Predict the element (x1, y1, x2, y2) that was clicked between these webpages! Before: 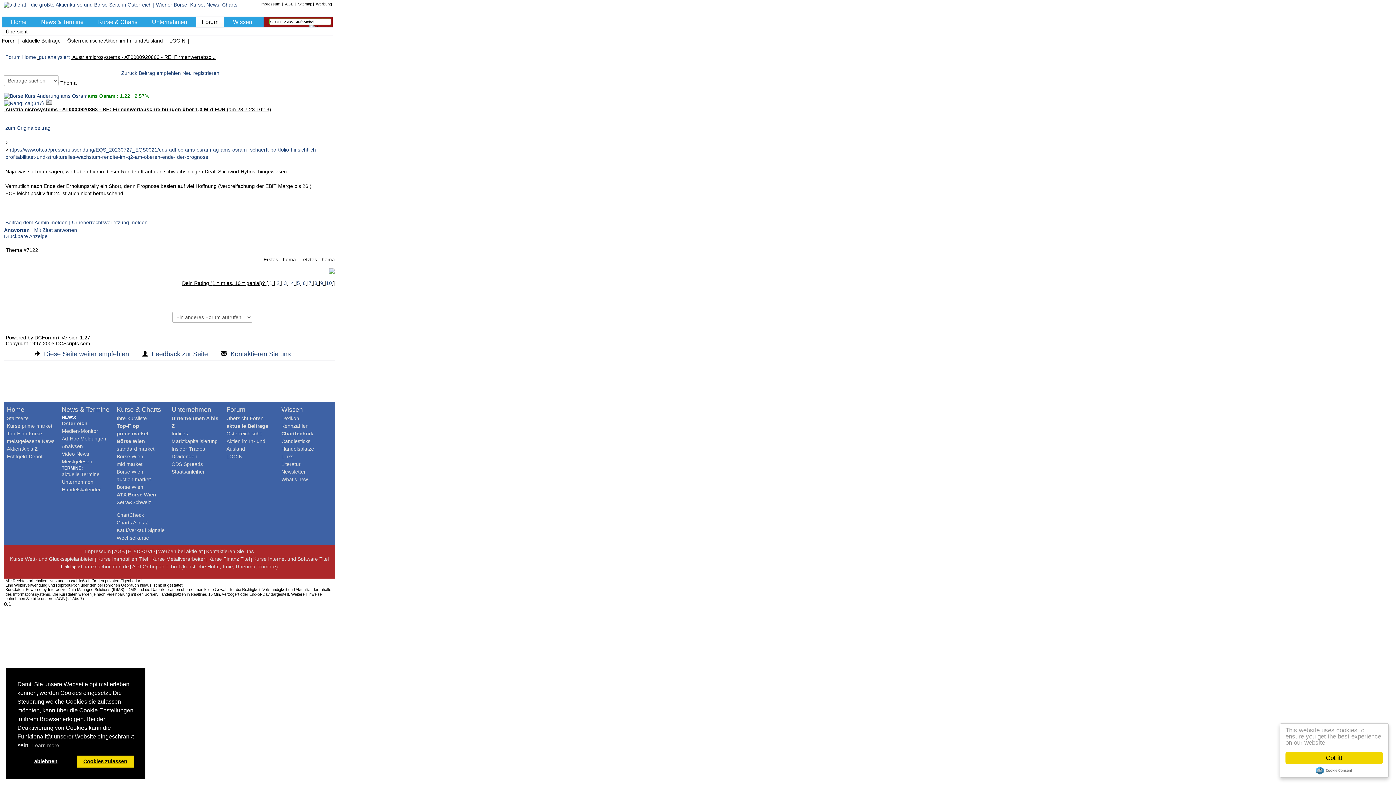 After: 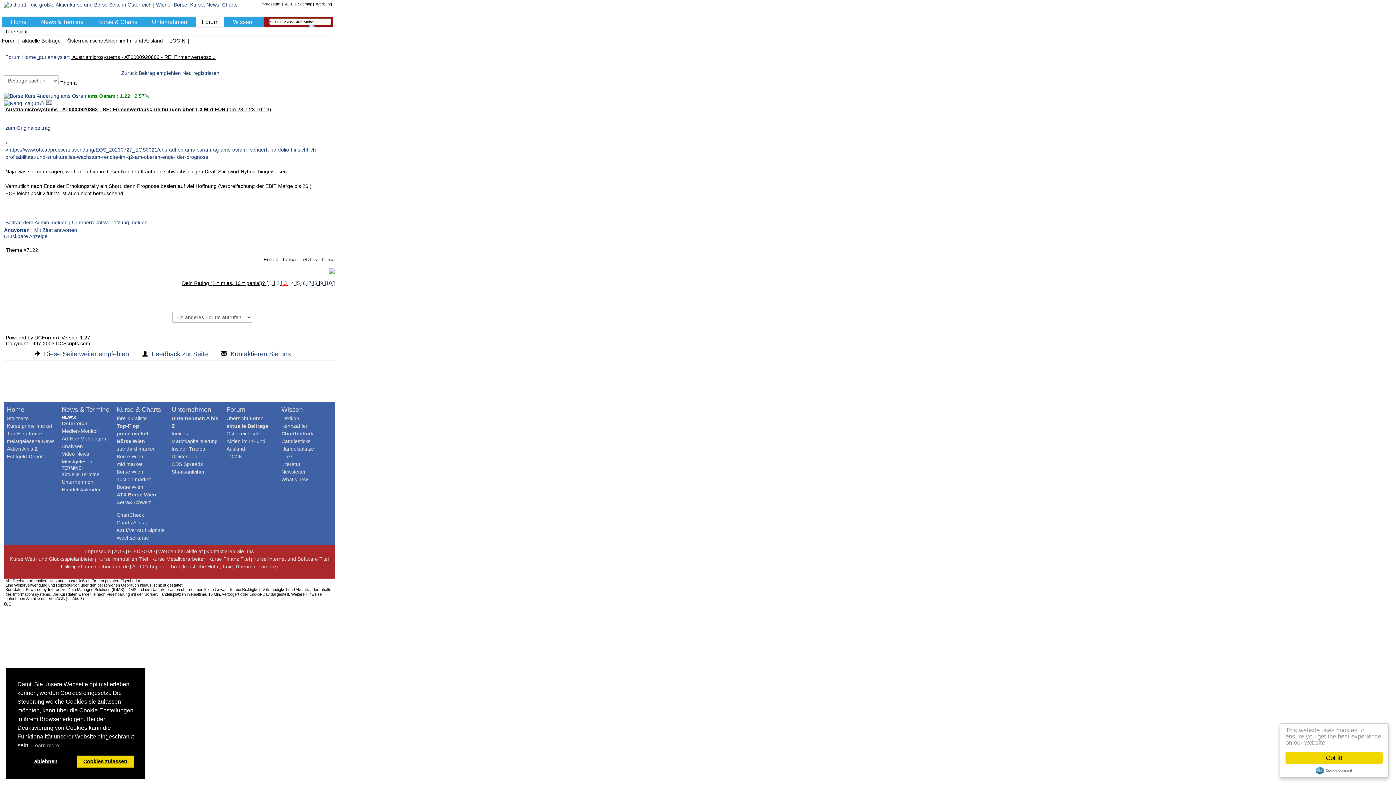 Action: bbox: (282, 280, 286, 286) label:  3